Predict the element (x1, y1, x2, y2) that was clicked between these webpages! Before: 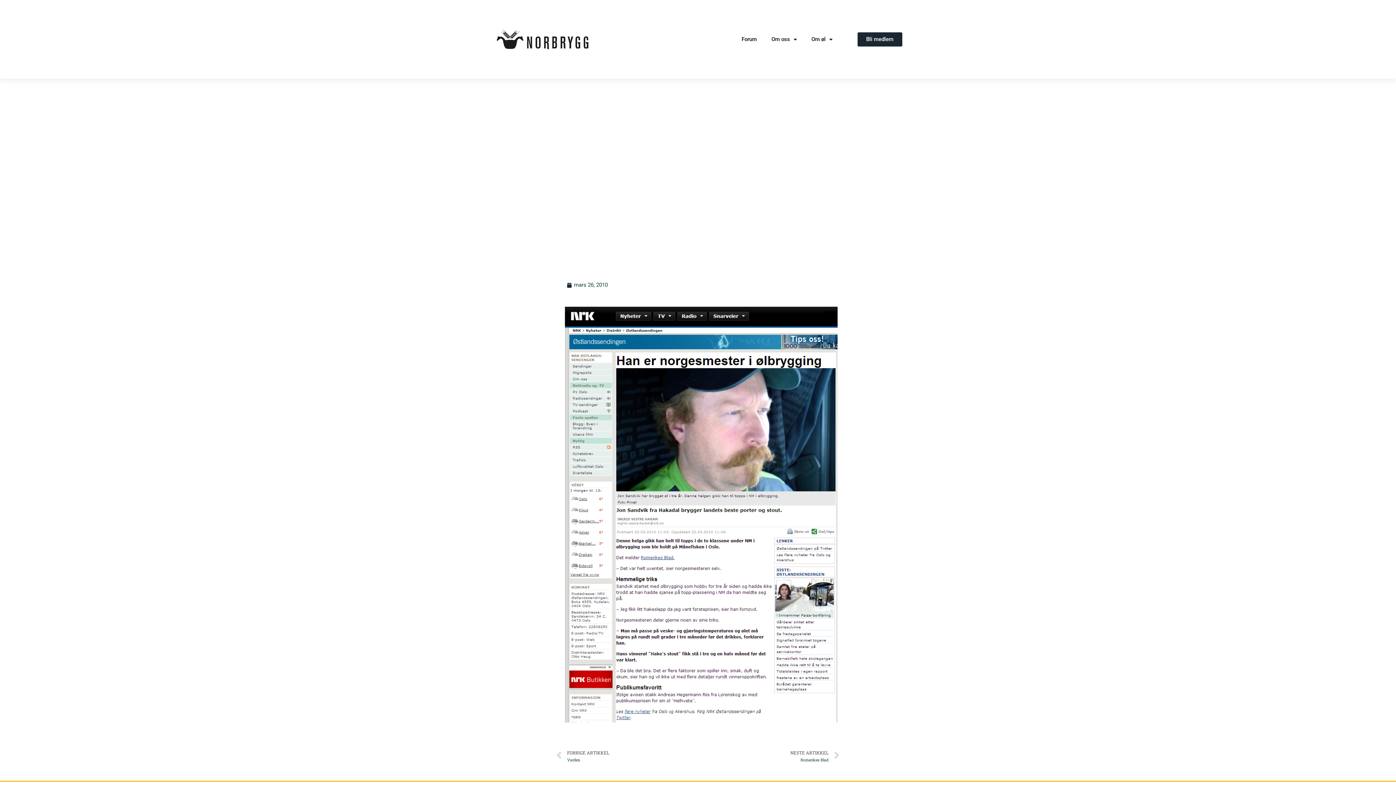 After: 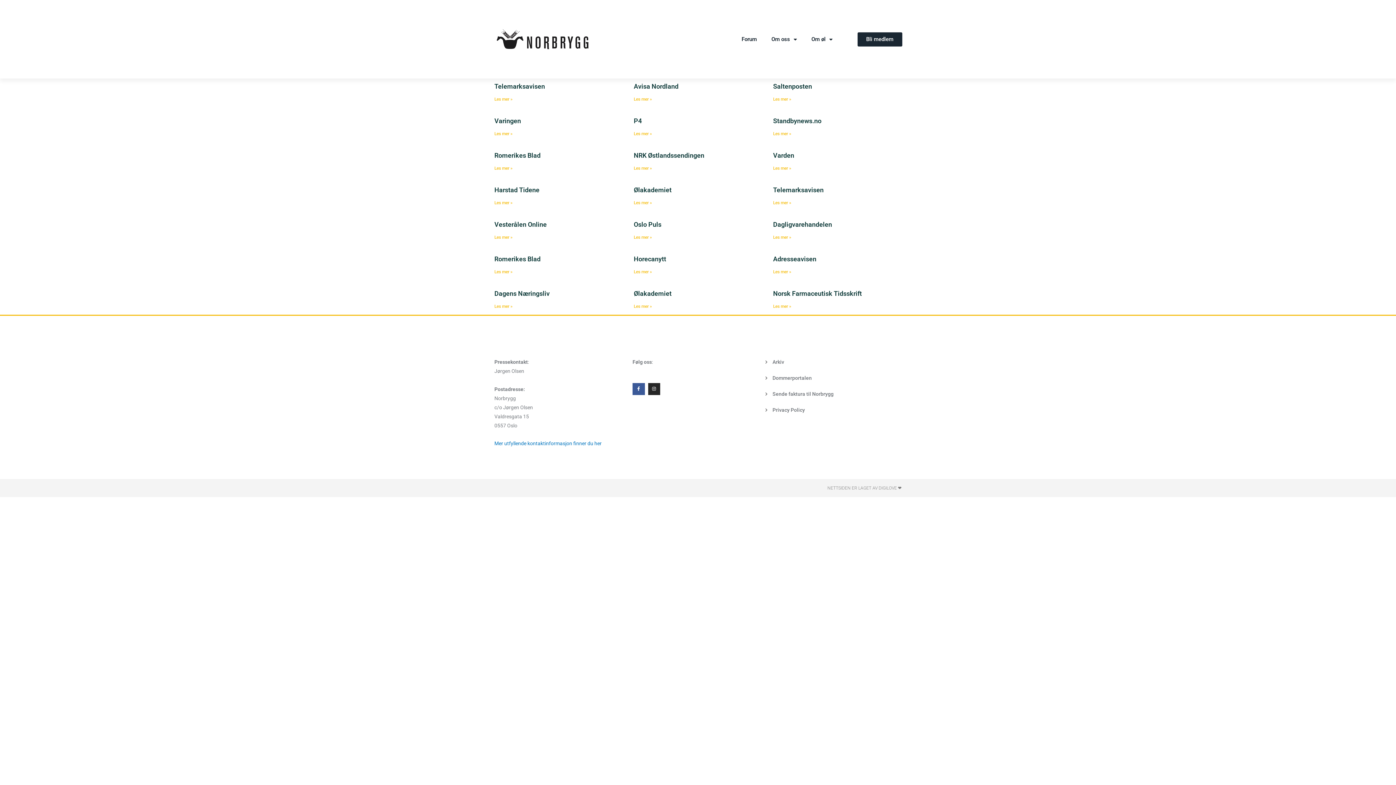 Action: label: mars 26, 2010 bbox: (567, 280, 608, 290)